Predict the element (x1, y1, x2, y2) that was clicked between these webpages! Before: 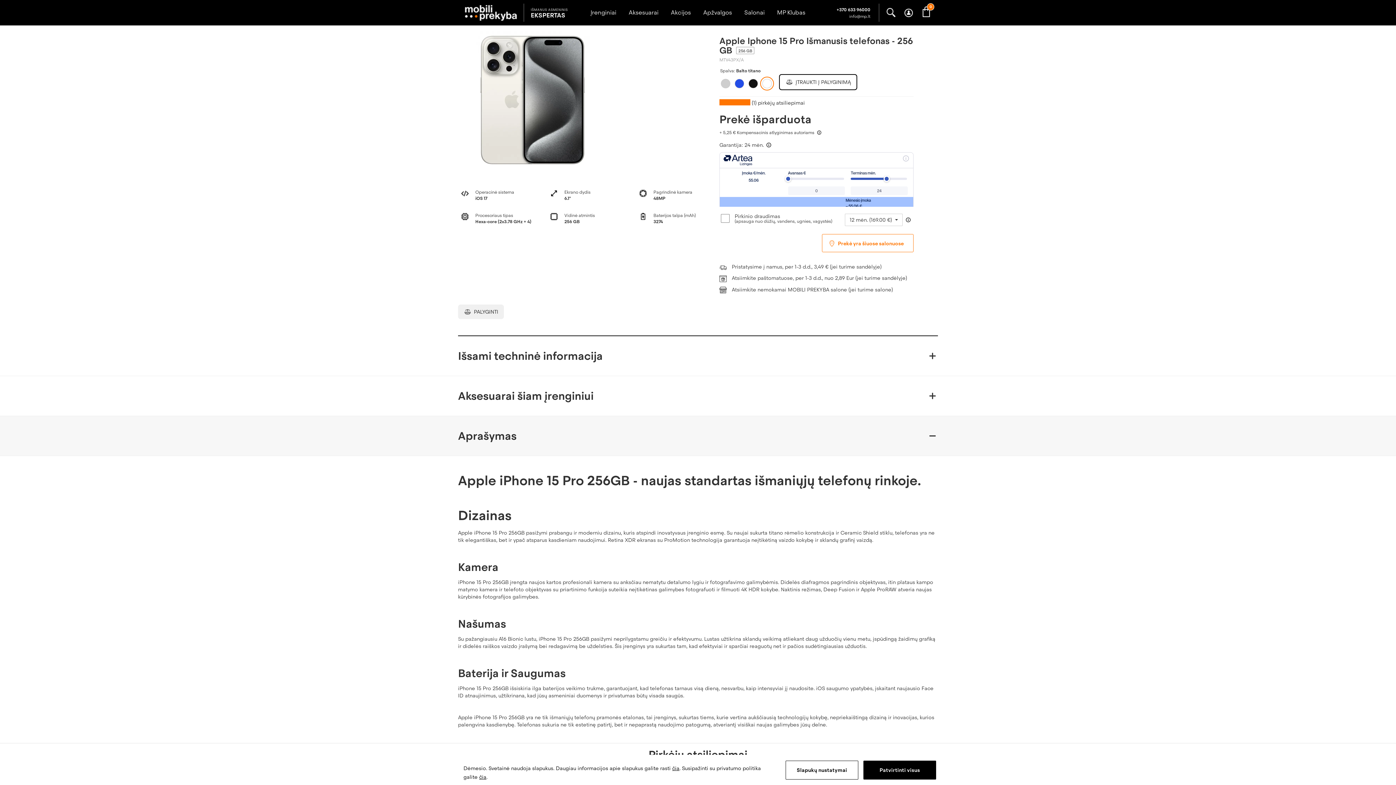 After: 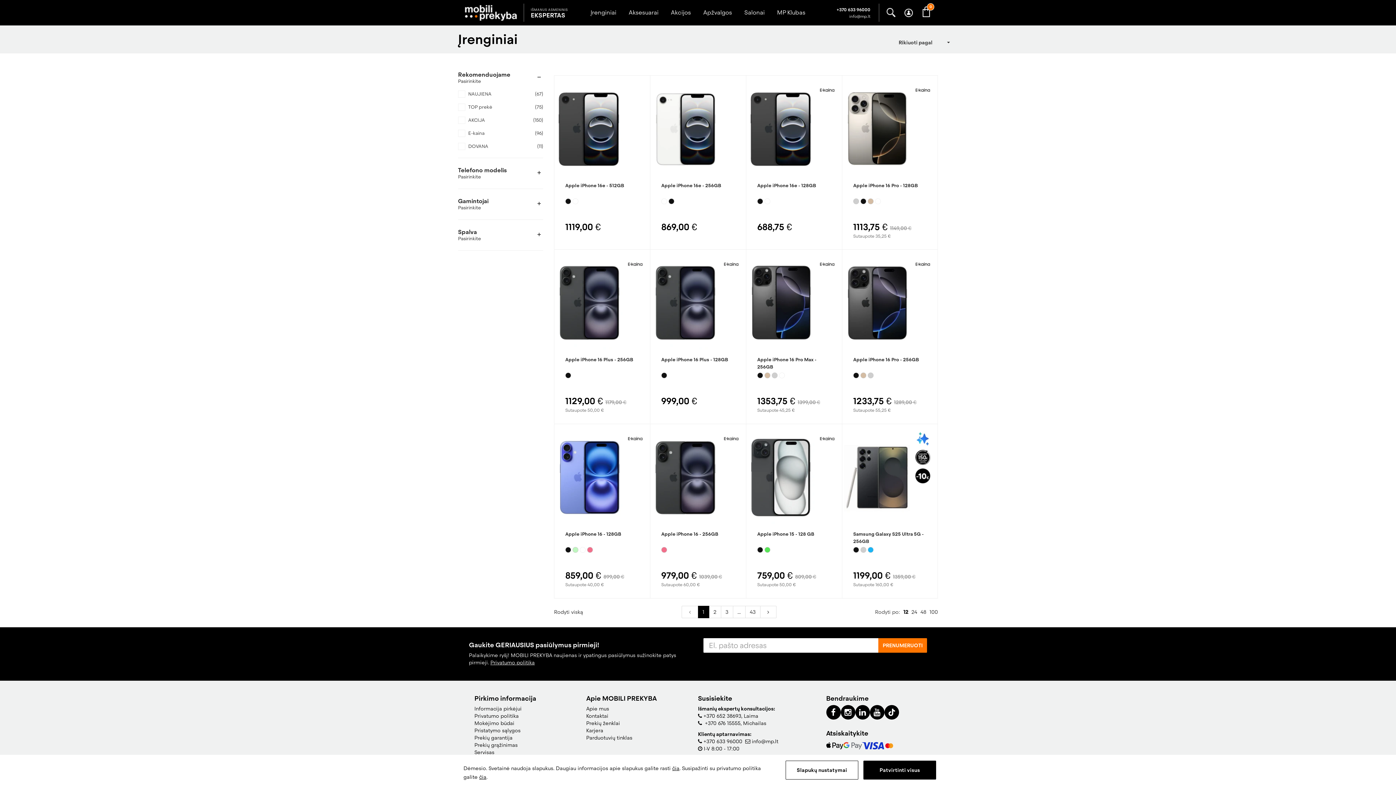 Action: bbox: (590, 8, 616, 16) label: Įrenginiai